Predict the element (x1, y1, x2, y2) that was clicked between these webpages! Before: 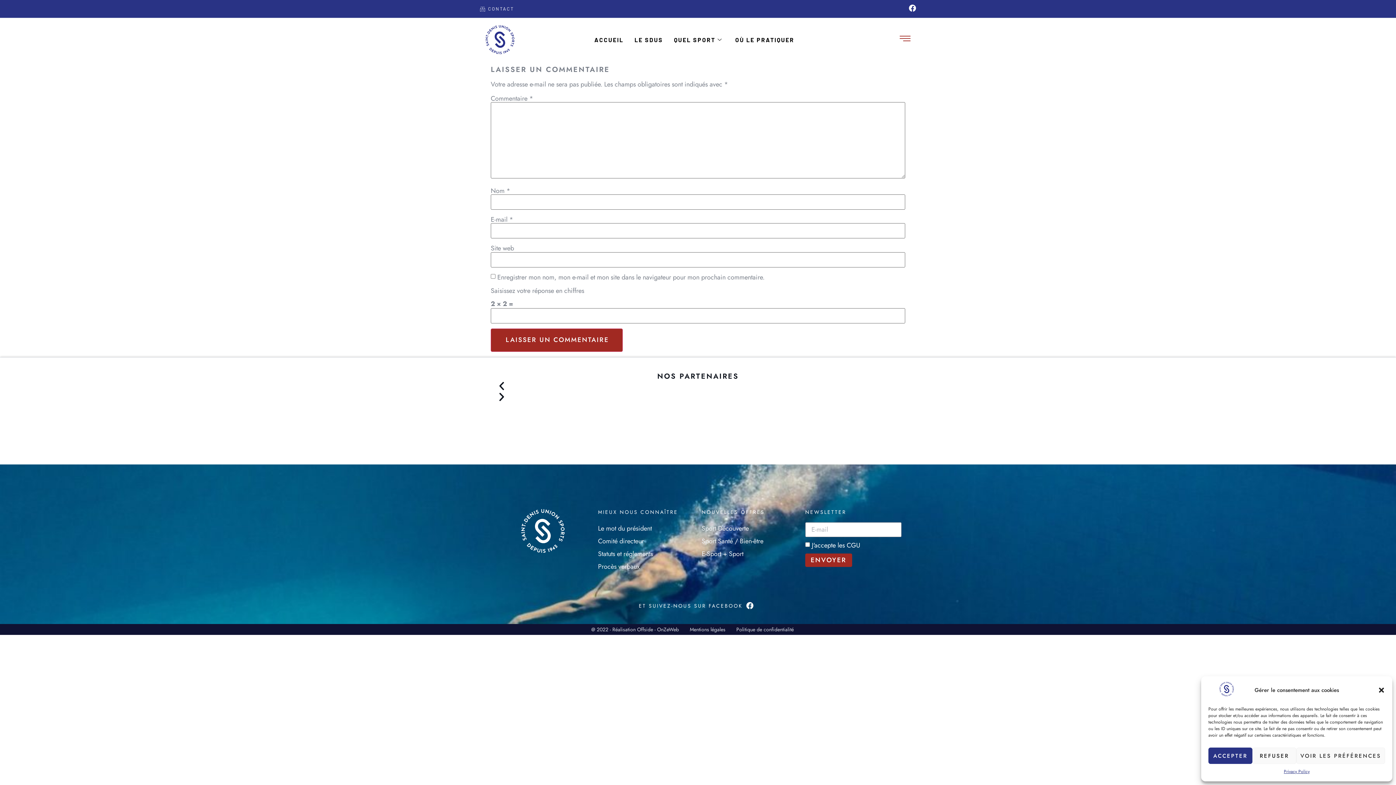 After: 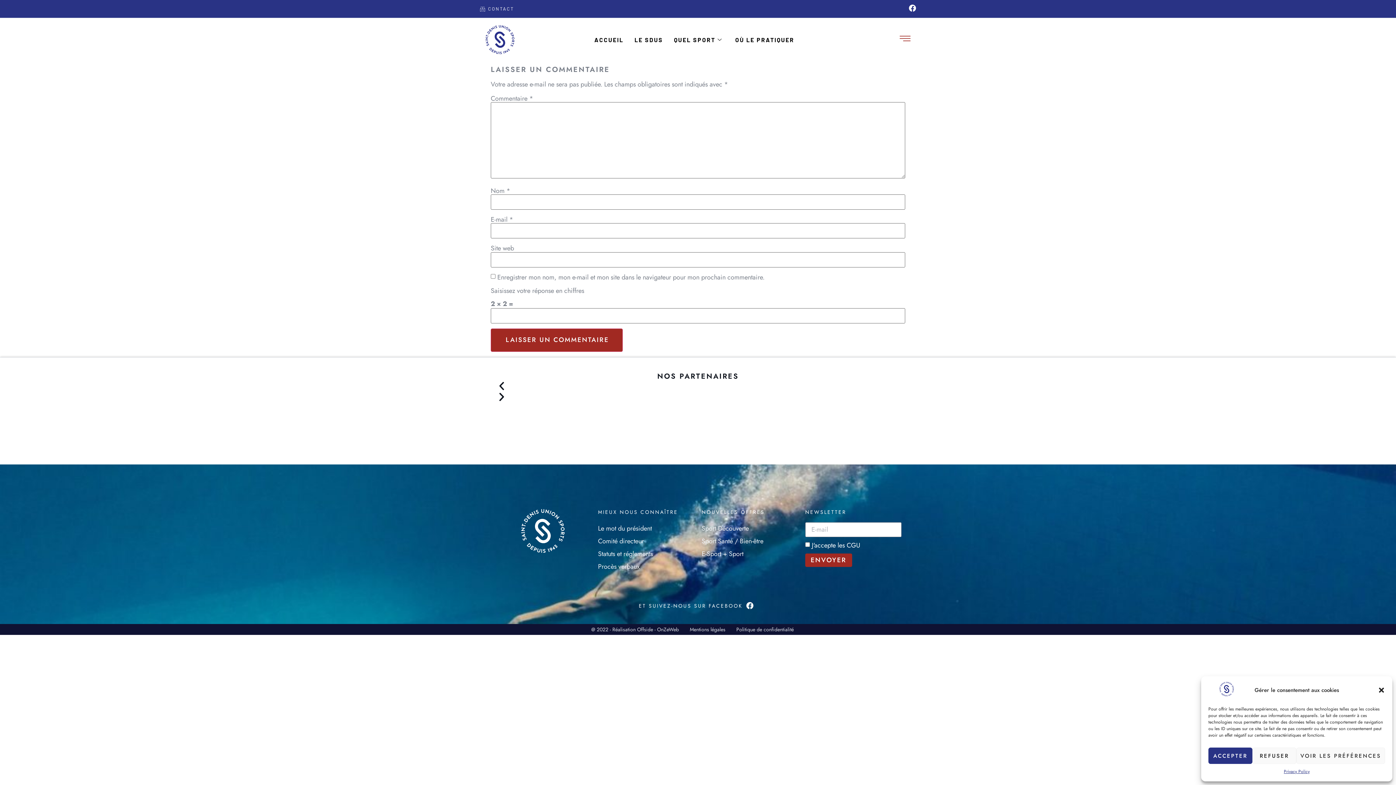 Action: bbox: (899, 33, 910, 44)